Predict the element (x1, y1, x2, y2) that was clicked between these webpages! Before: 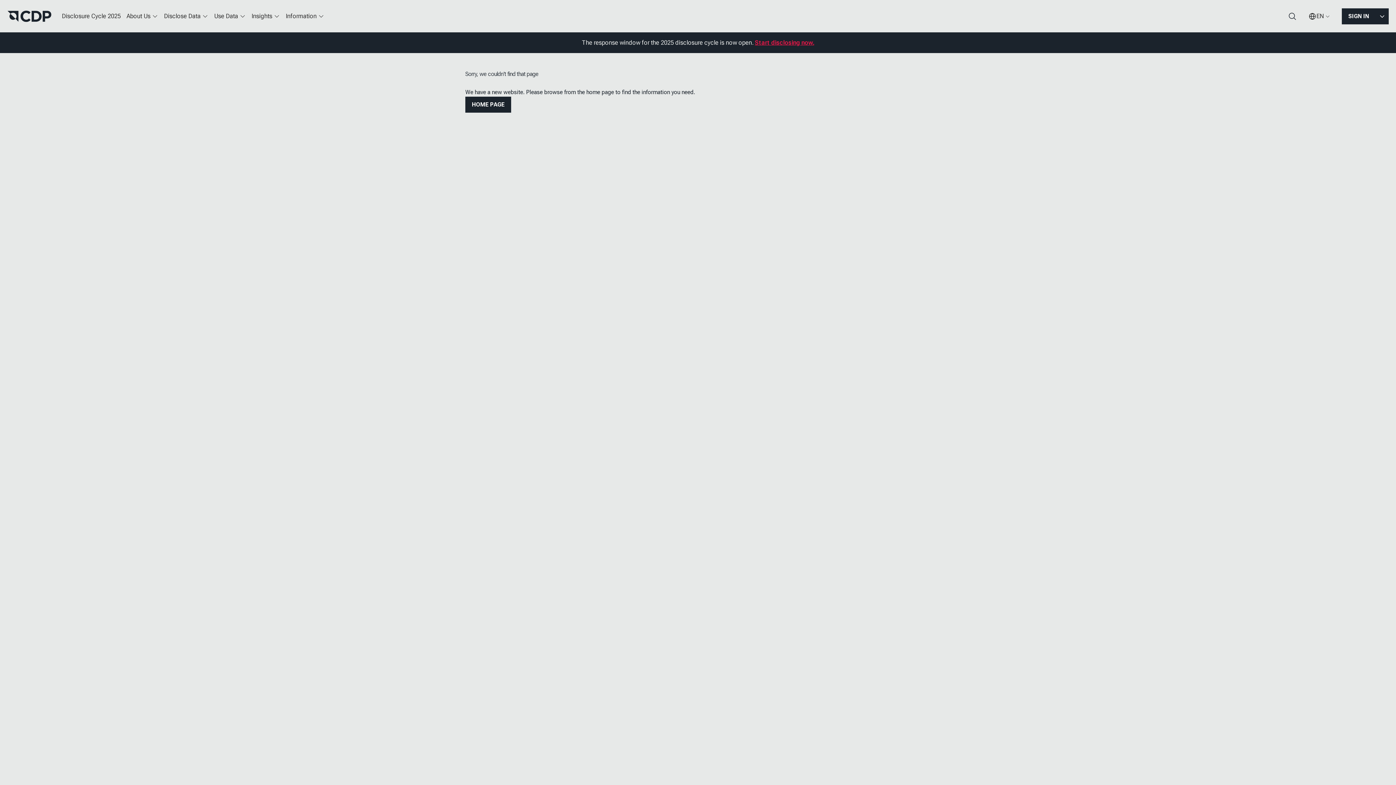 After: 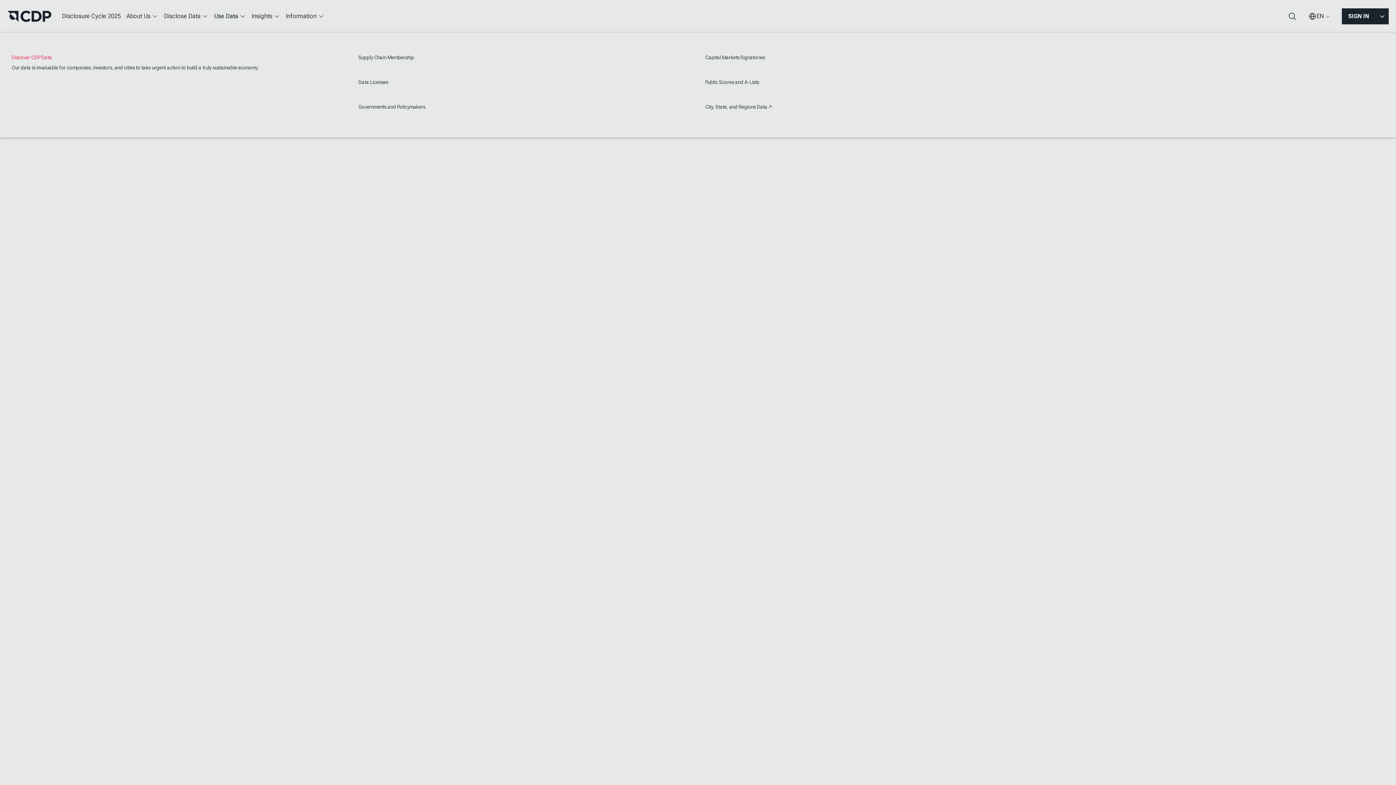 Action: label: Use Data bbox: (211, 7, 248, 25)